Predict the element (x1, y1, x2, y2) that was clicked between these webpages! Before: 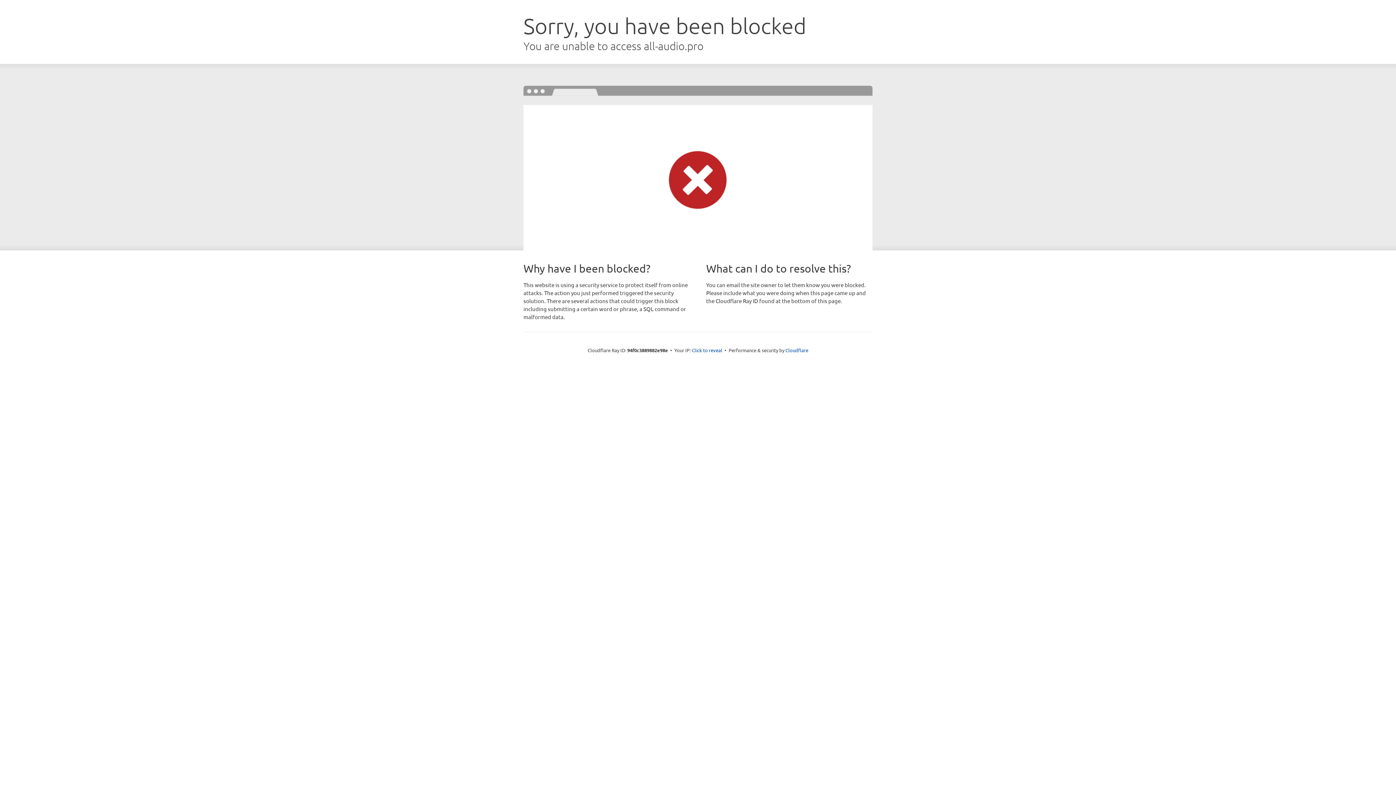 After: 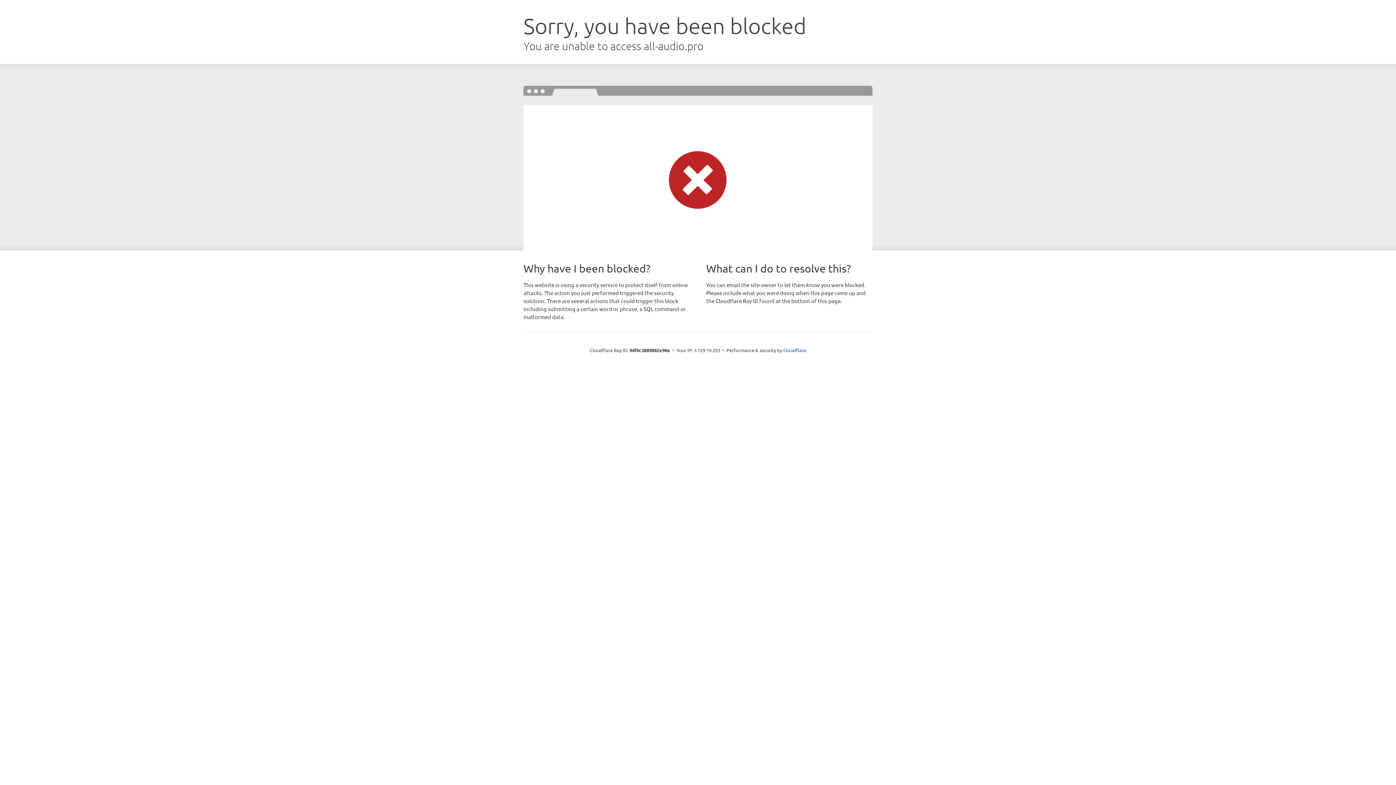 Action: label: Click to reveal bbox: (692, 346, 722, 353)